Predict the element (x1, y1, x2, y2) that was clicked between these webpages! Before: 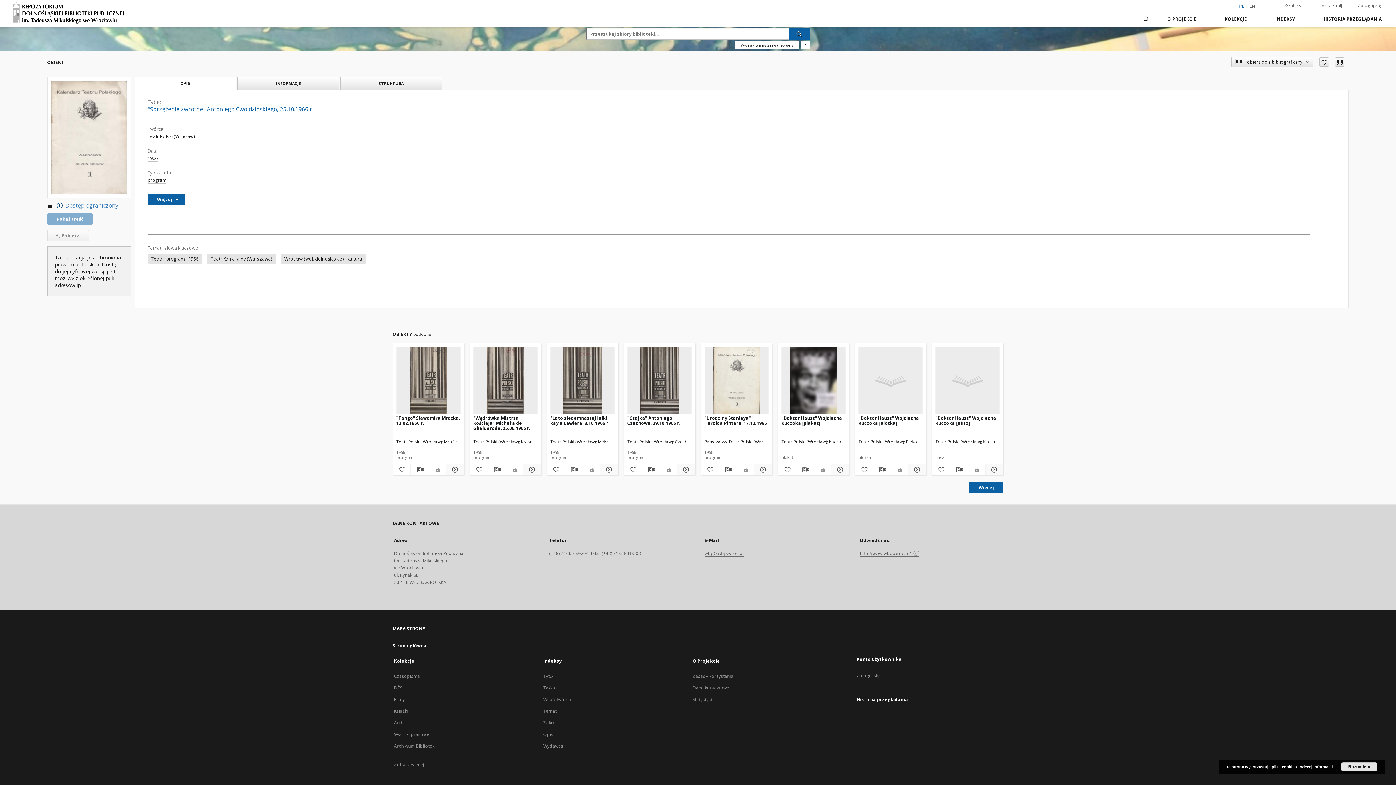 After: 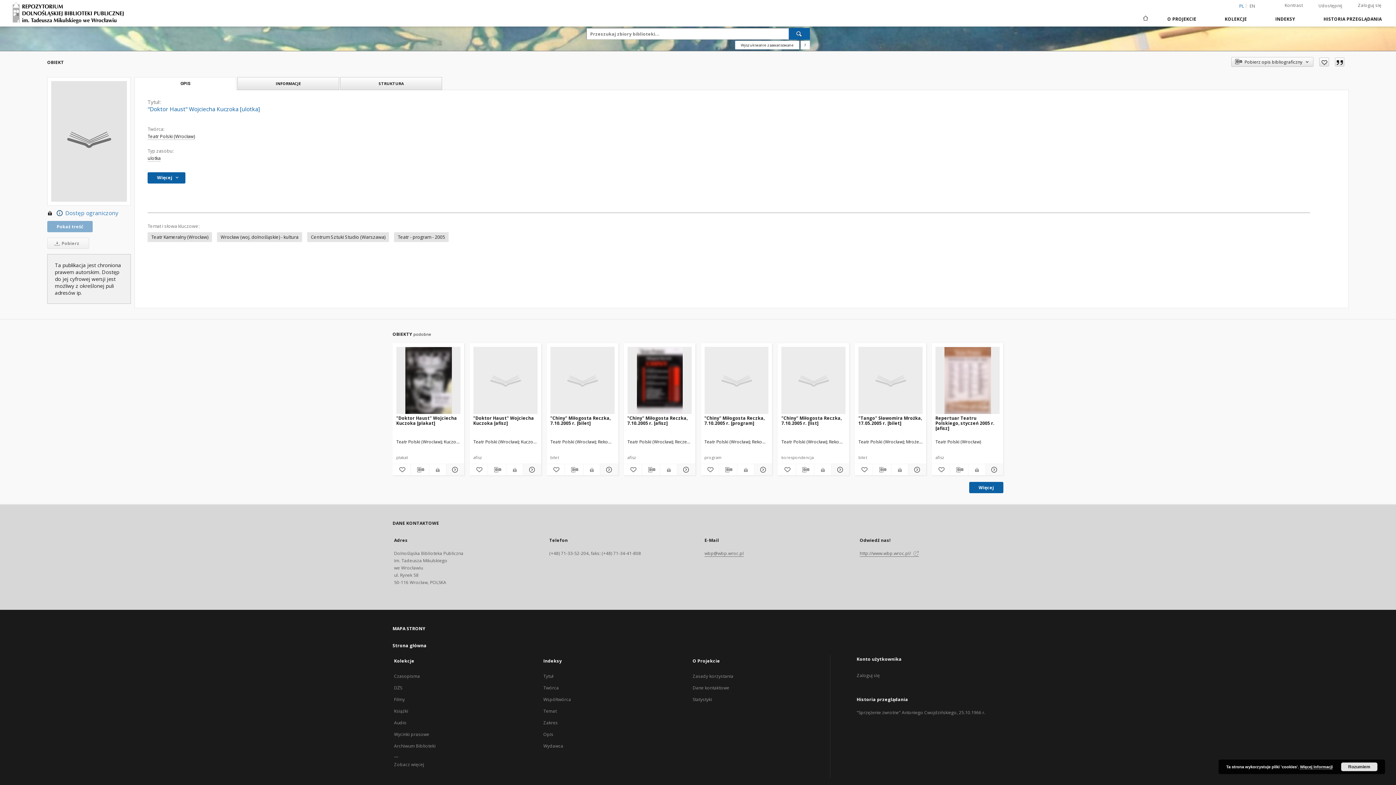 Action: label: "Doktor Haust" Wojciecha Kuczoka [ulotka] bbox: (858, 414, 922, 428)